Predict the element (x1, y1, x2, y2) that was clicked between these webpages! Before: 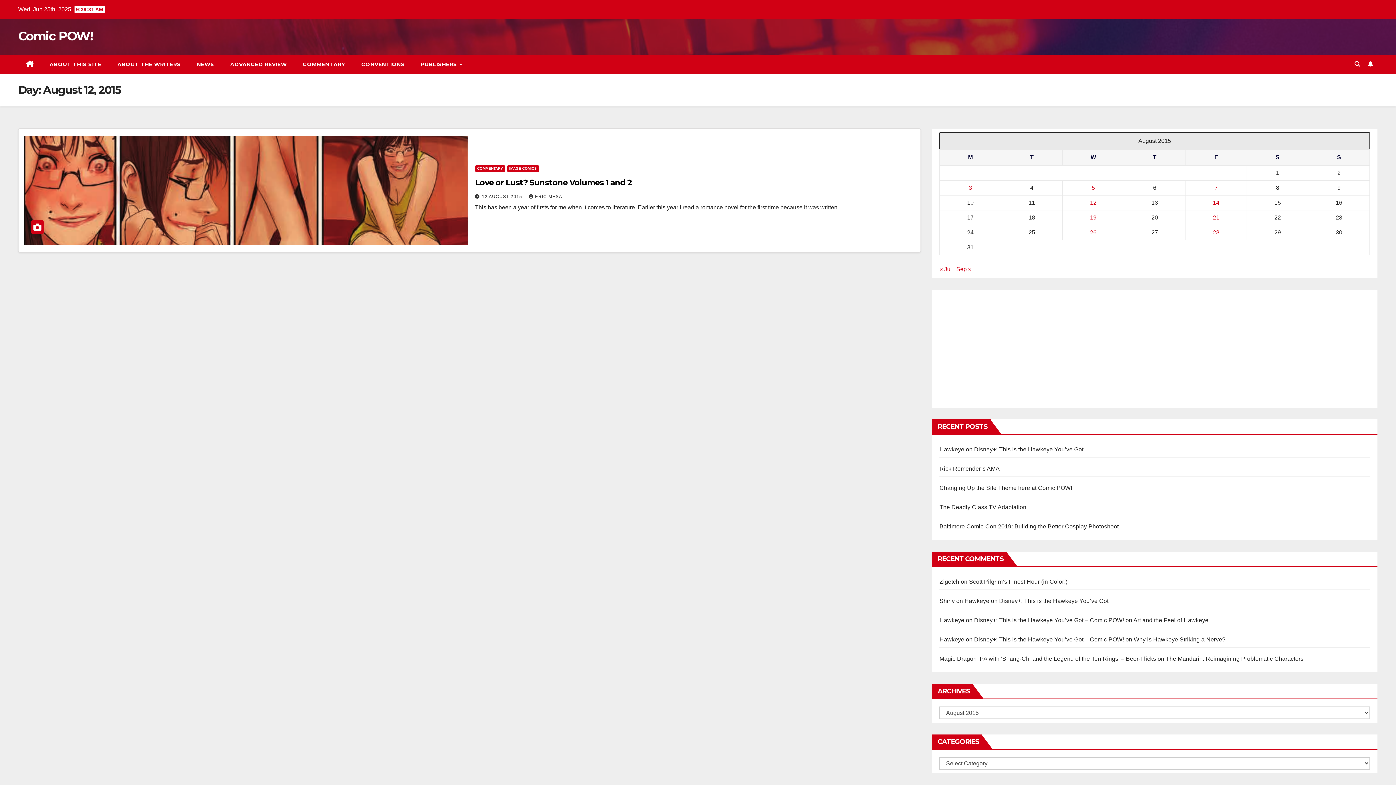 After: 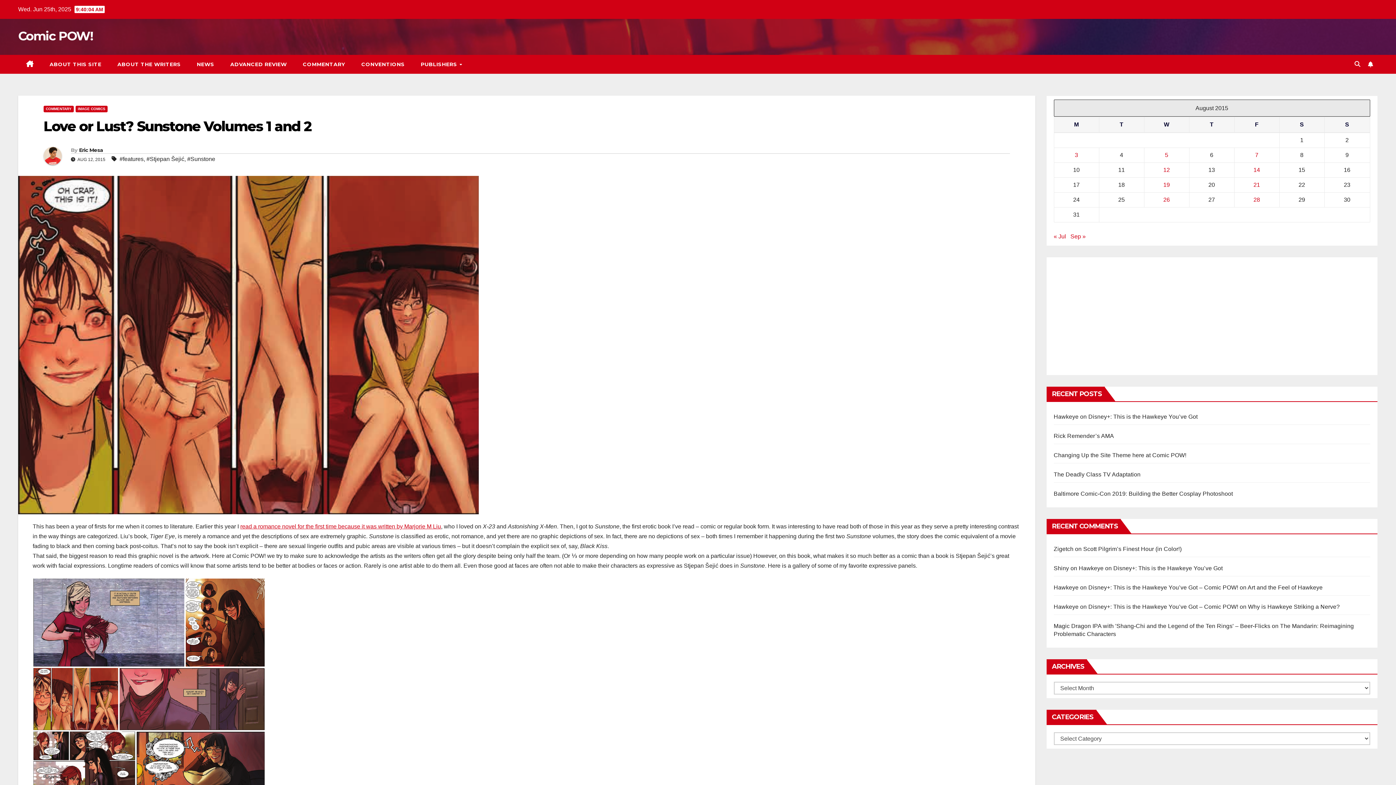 Action: label: Love or Lust? Sunstone Volumes 1 and 2 bbox: (475, 177, 632, 187)